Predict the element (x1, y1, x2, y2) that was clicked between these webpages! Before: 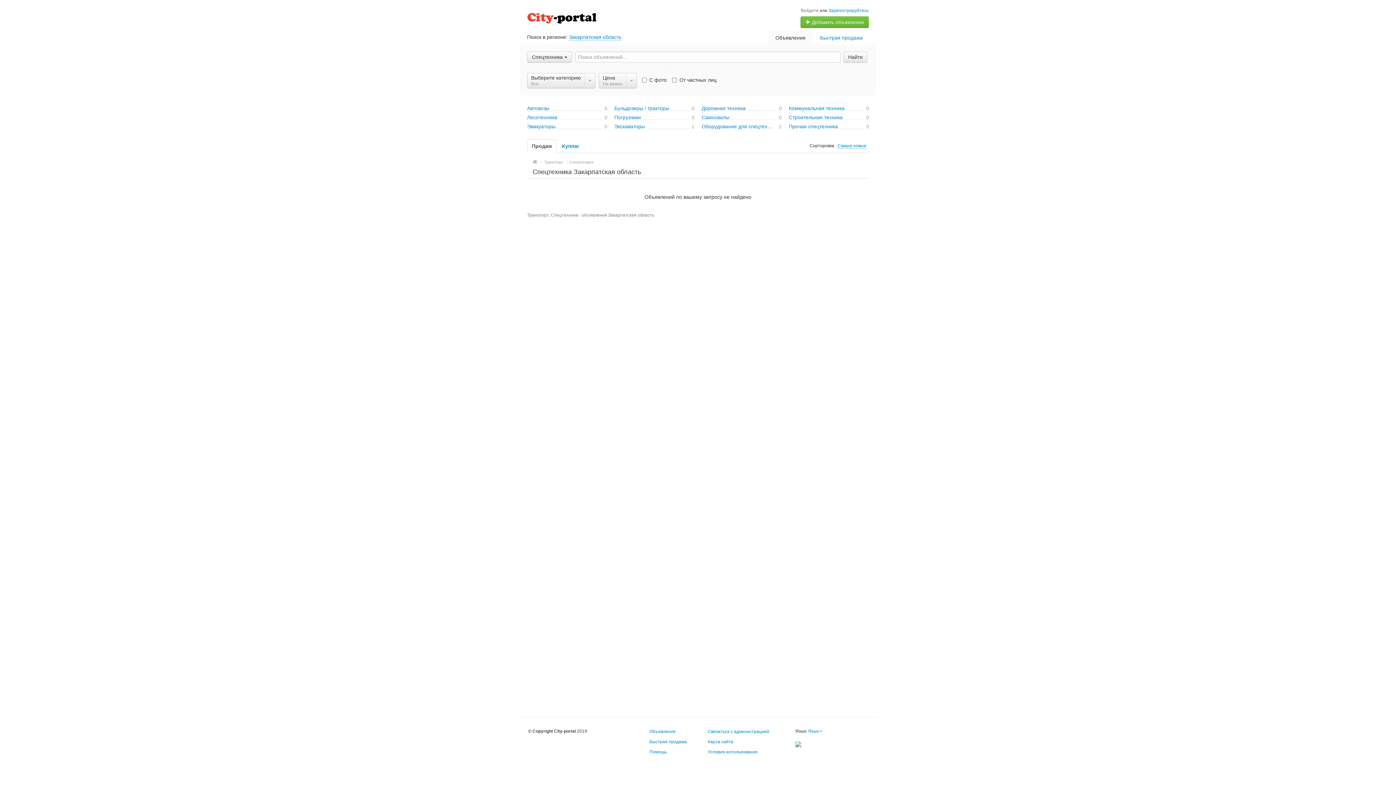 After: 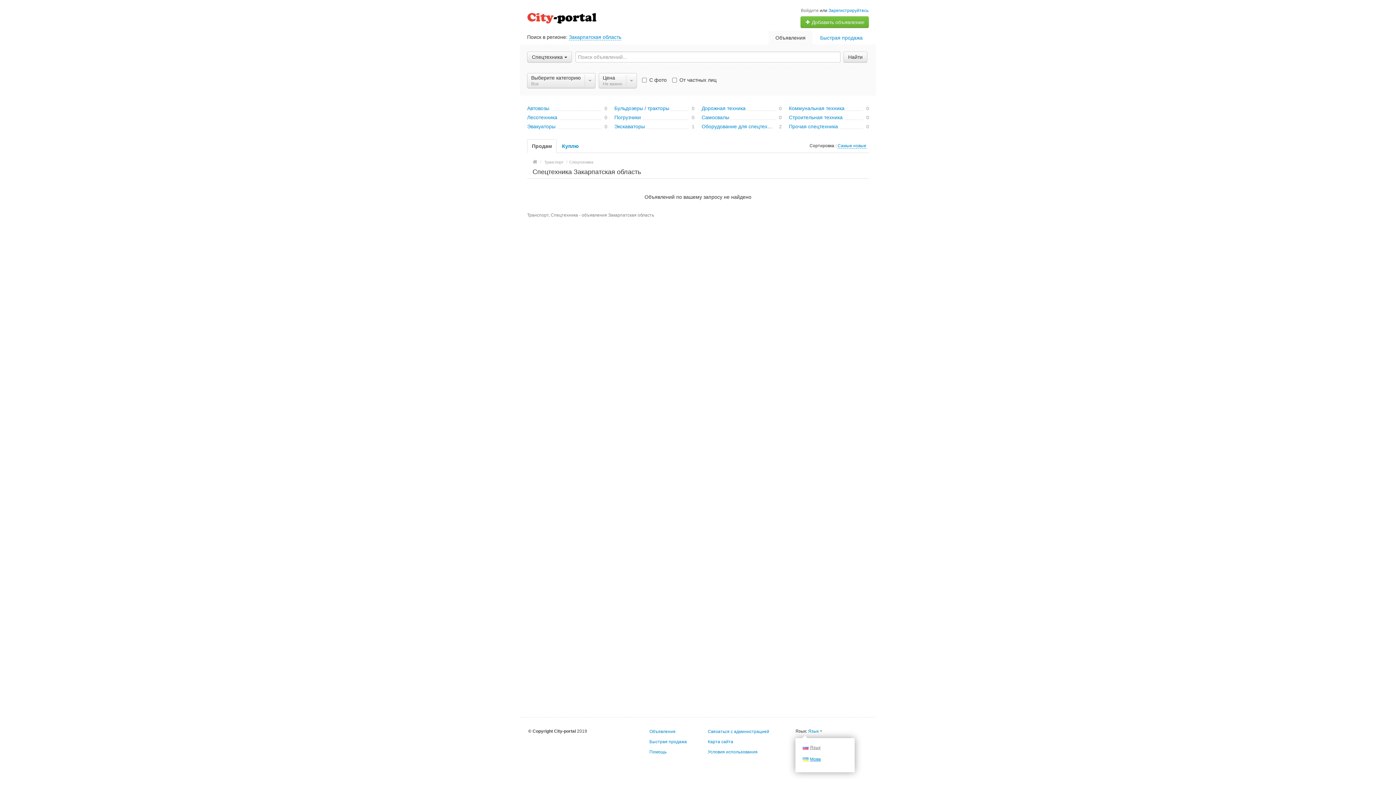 Action: bbox: (808, 729, 822, 734) label: Язык 